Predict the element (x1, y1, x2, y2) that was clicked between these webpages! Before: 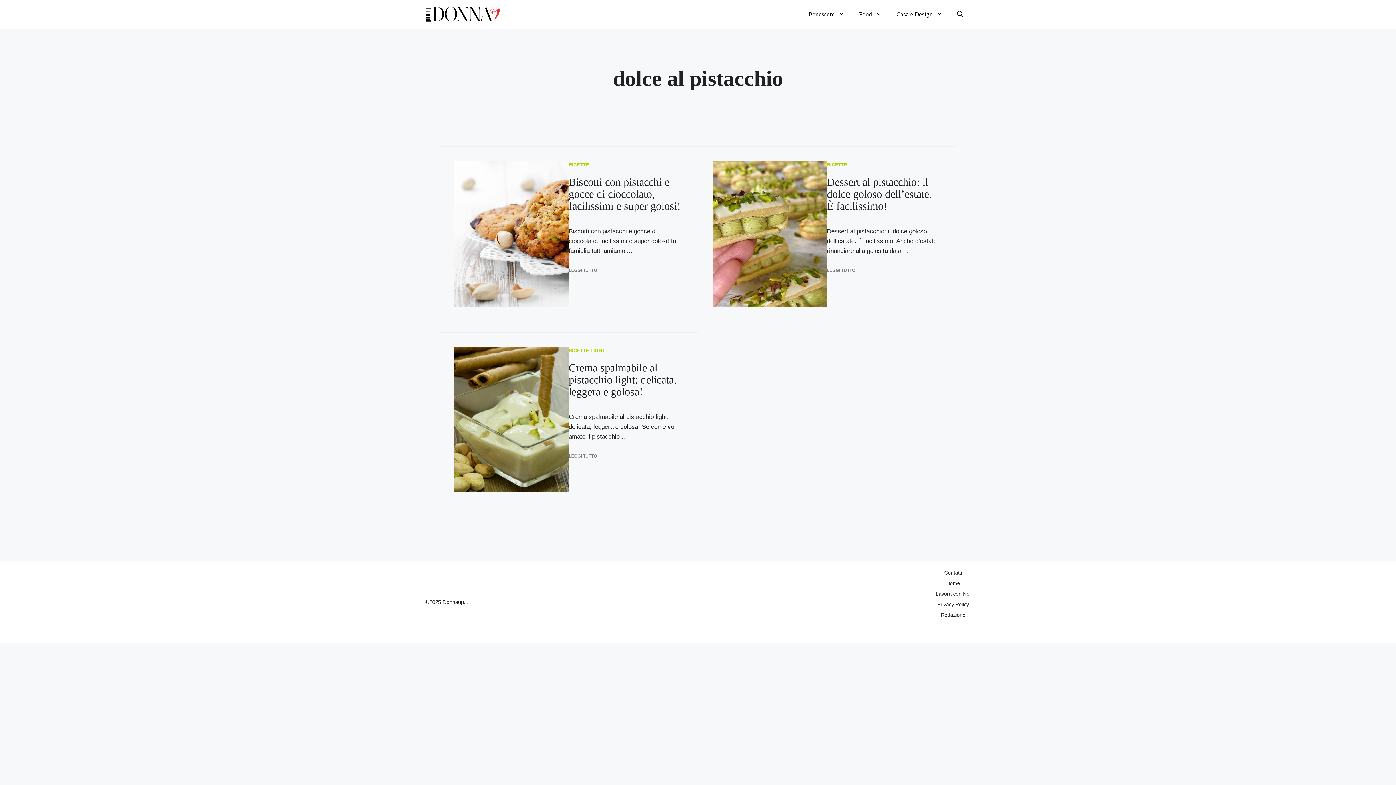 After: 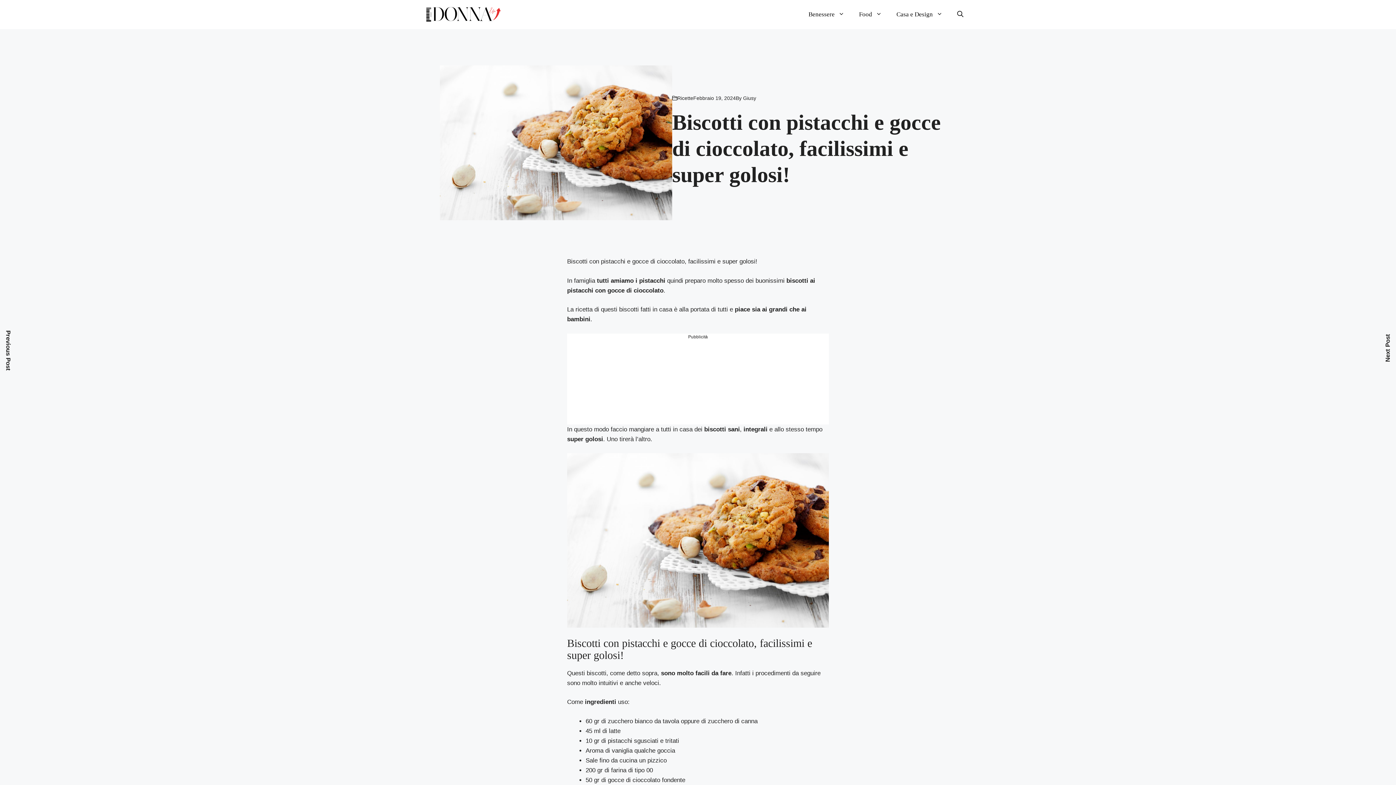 Action: label: Biscotti con pistacchi e gocce di cioccolato, facilissimi e super golosi! bbox: (568, 176, 680, 212)